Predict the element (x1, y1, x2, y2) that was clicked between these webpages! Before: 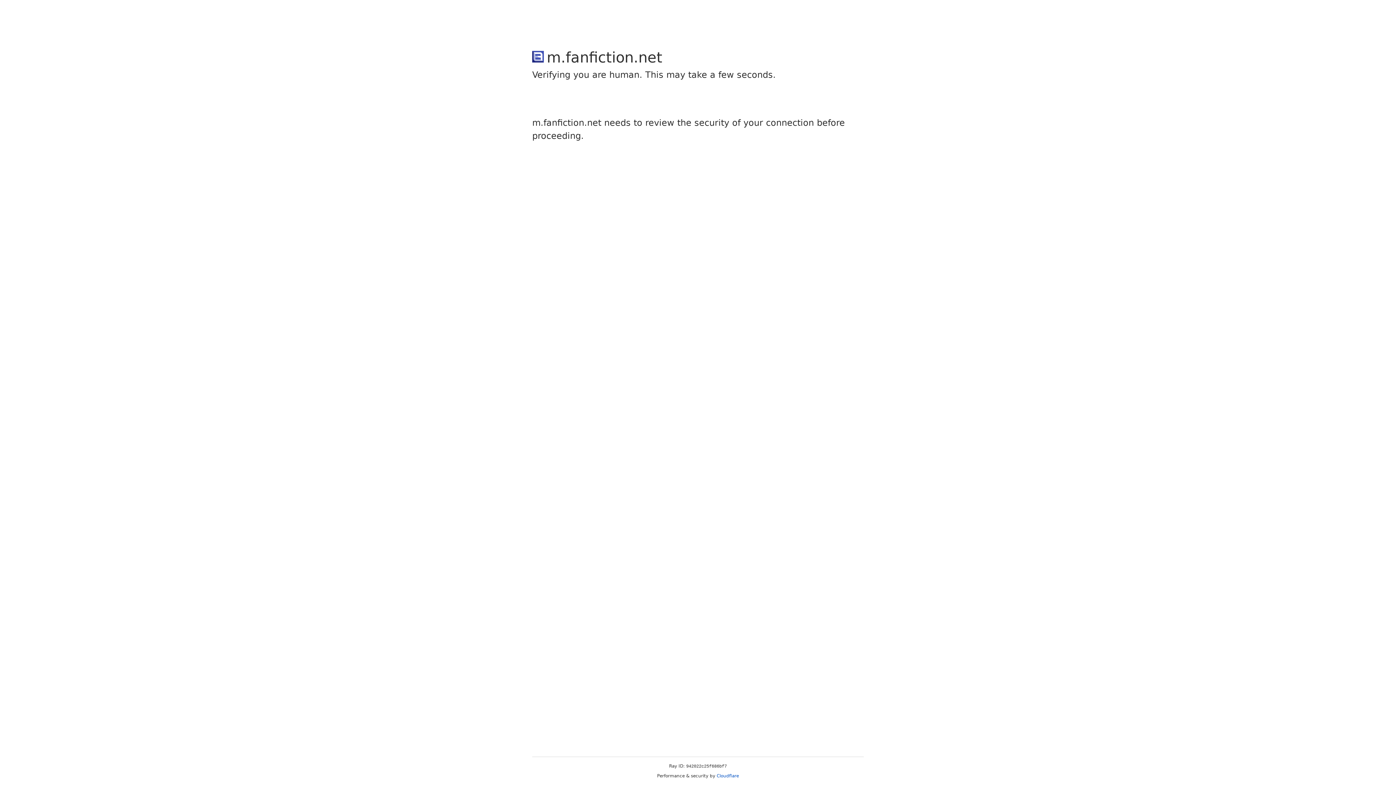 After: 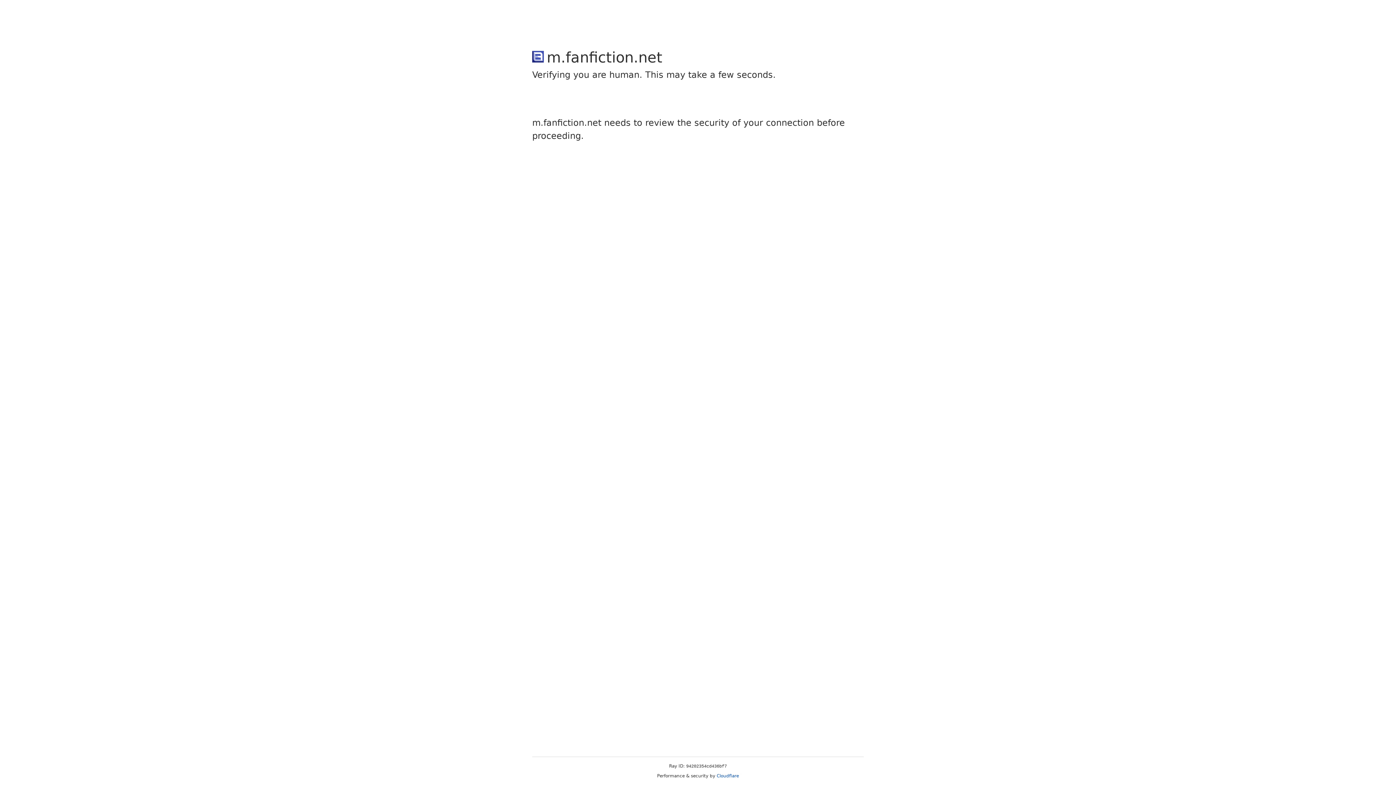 Action: bbox: (716, 773, 739, 778) label: Cloudflare